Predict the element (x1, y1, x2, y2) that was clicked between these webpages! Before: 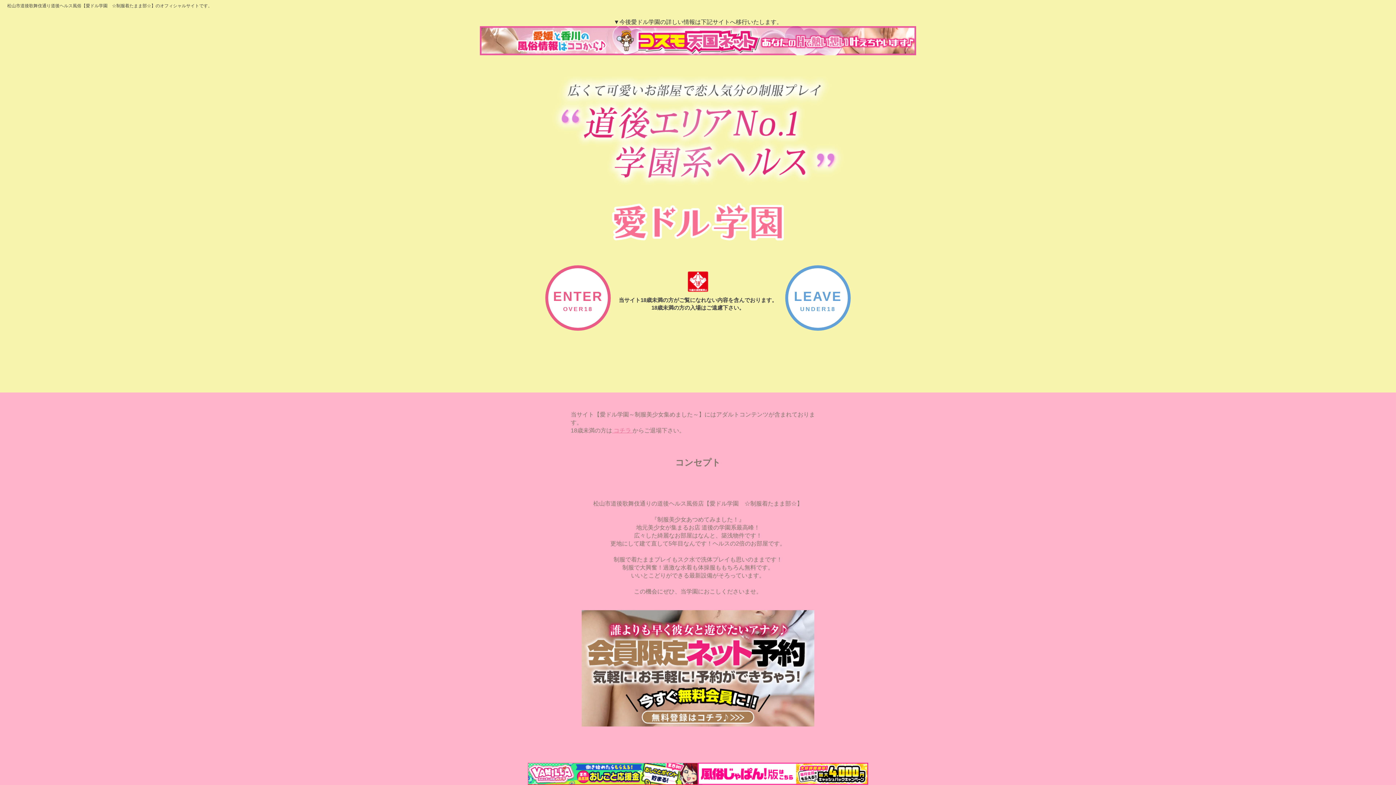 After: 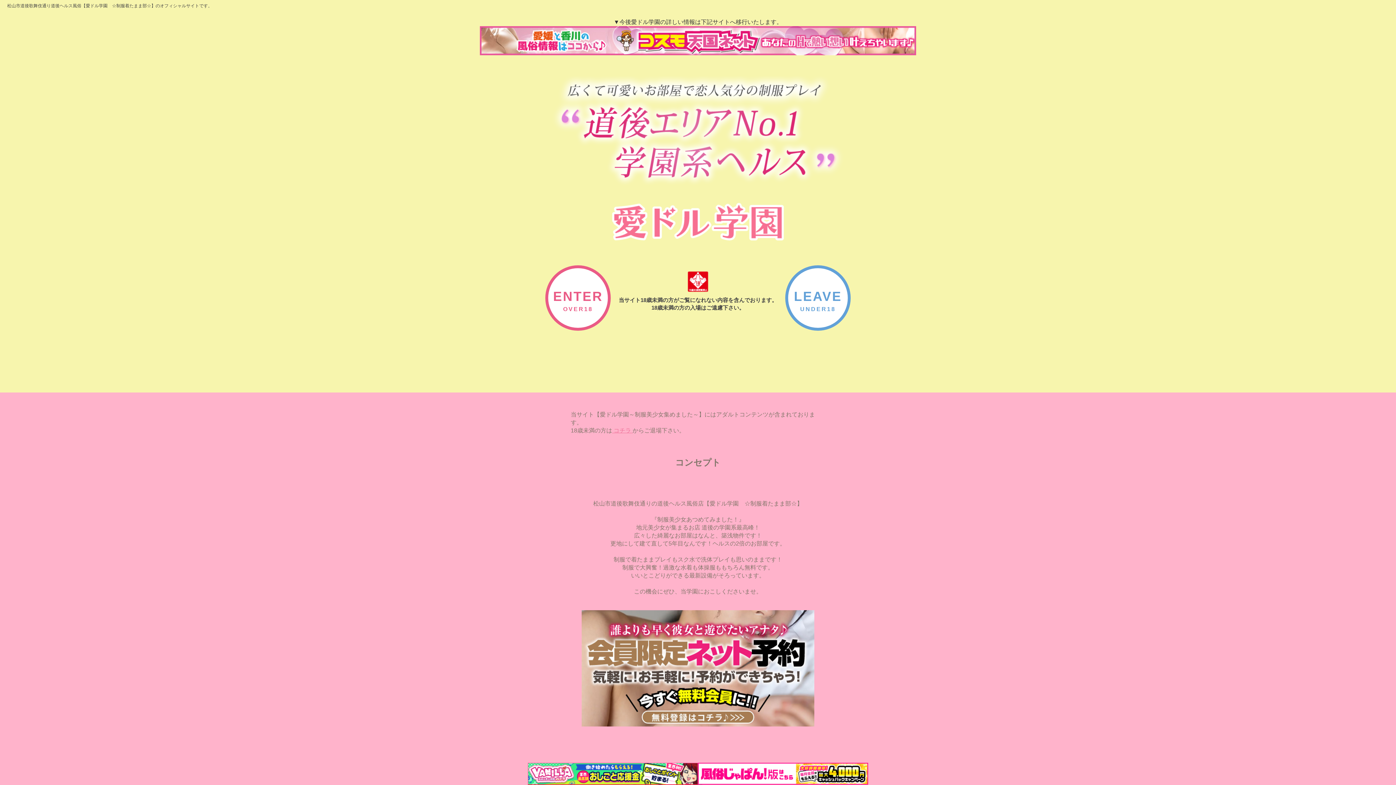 Action: bbox: (528, 777, 698, 784)